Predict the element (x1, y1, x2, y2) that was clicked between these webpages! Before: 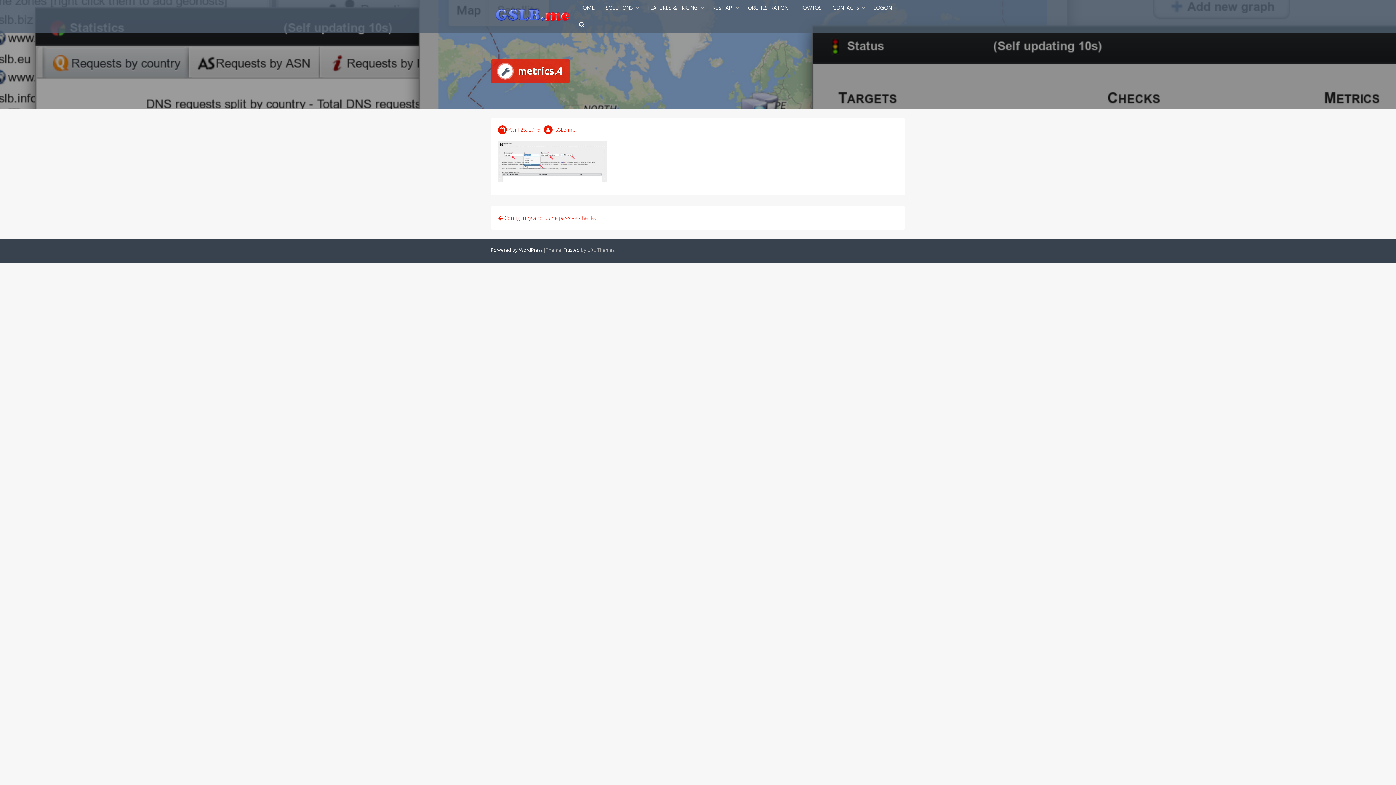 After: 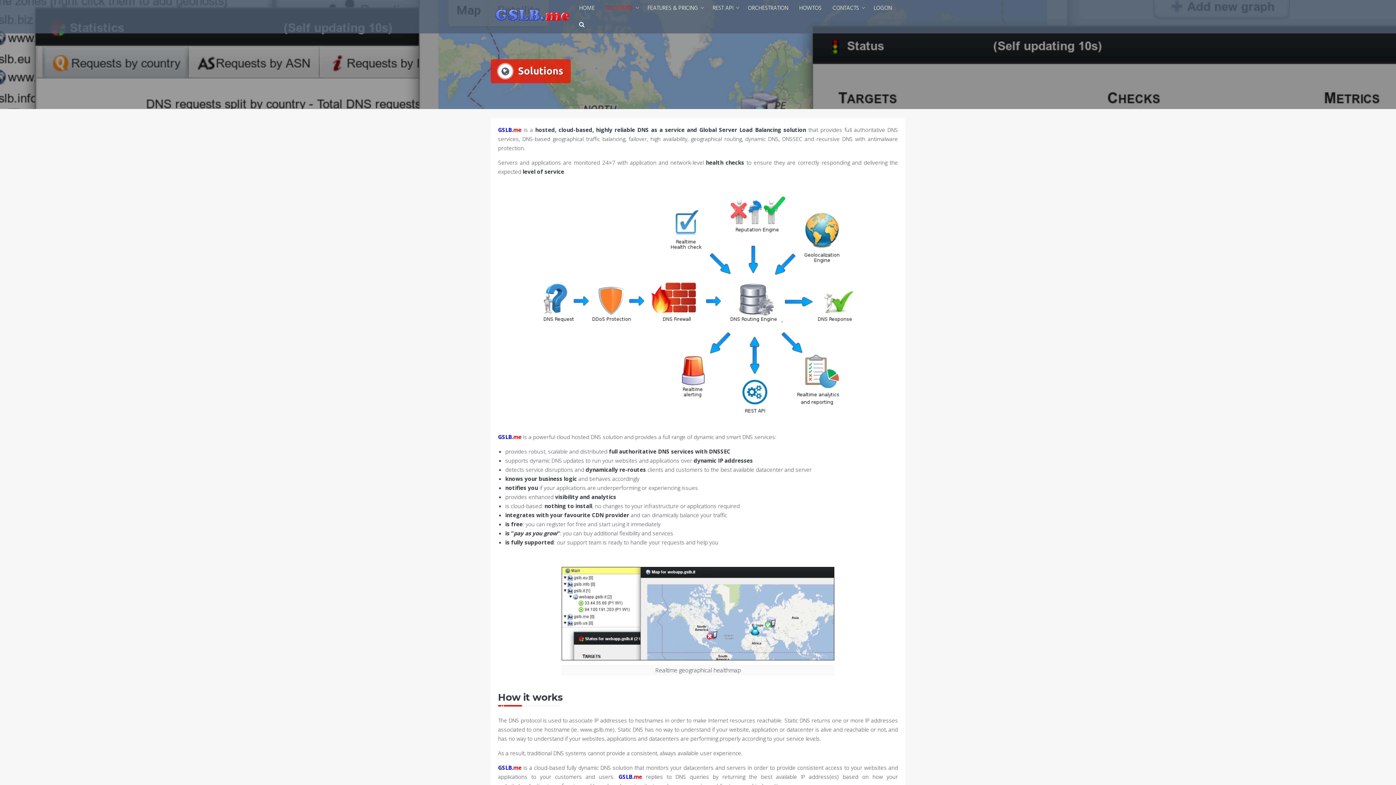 Action: label: SOLUTIONS bbox: (600, 0, 642, 16)